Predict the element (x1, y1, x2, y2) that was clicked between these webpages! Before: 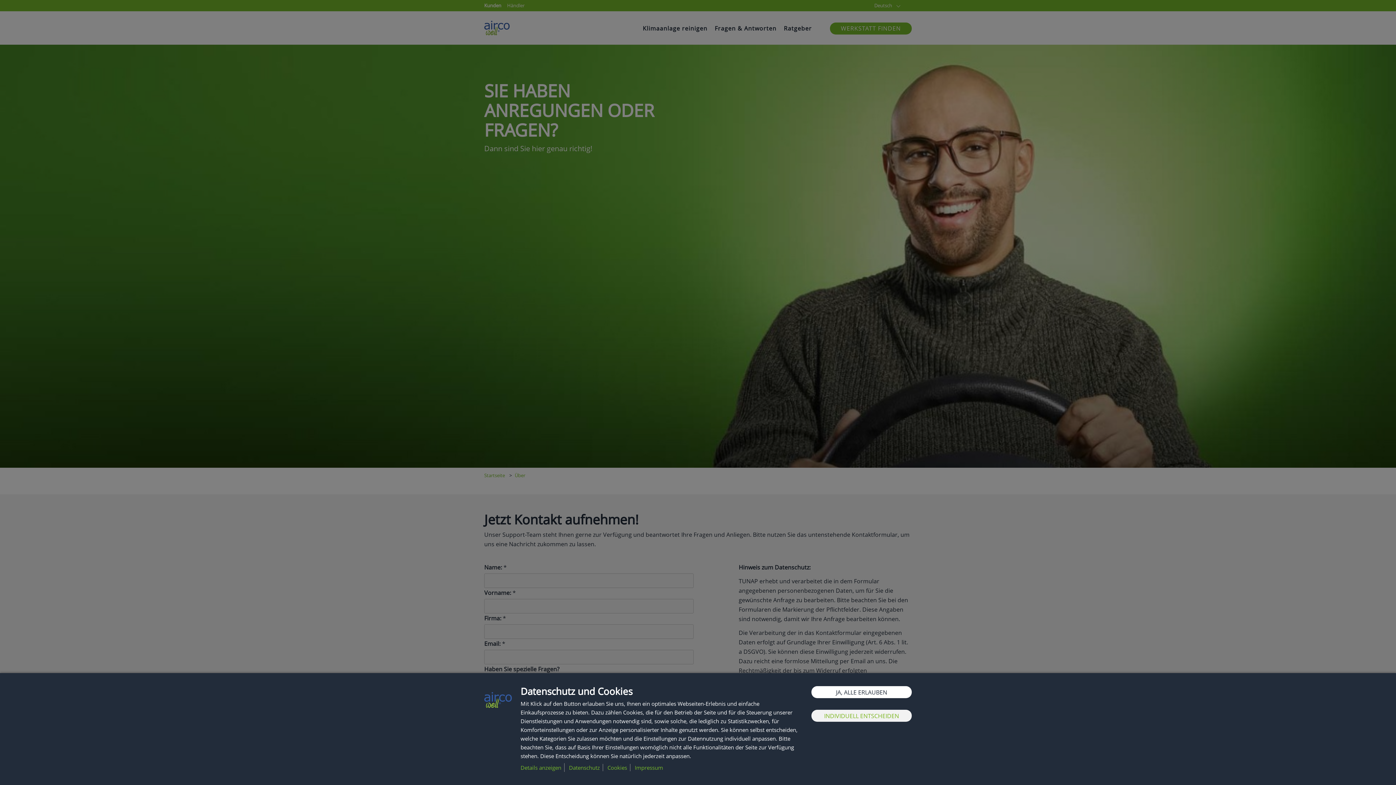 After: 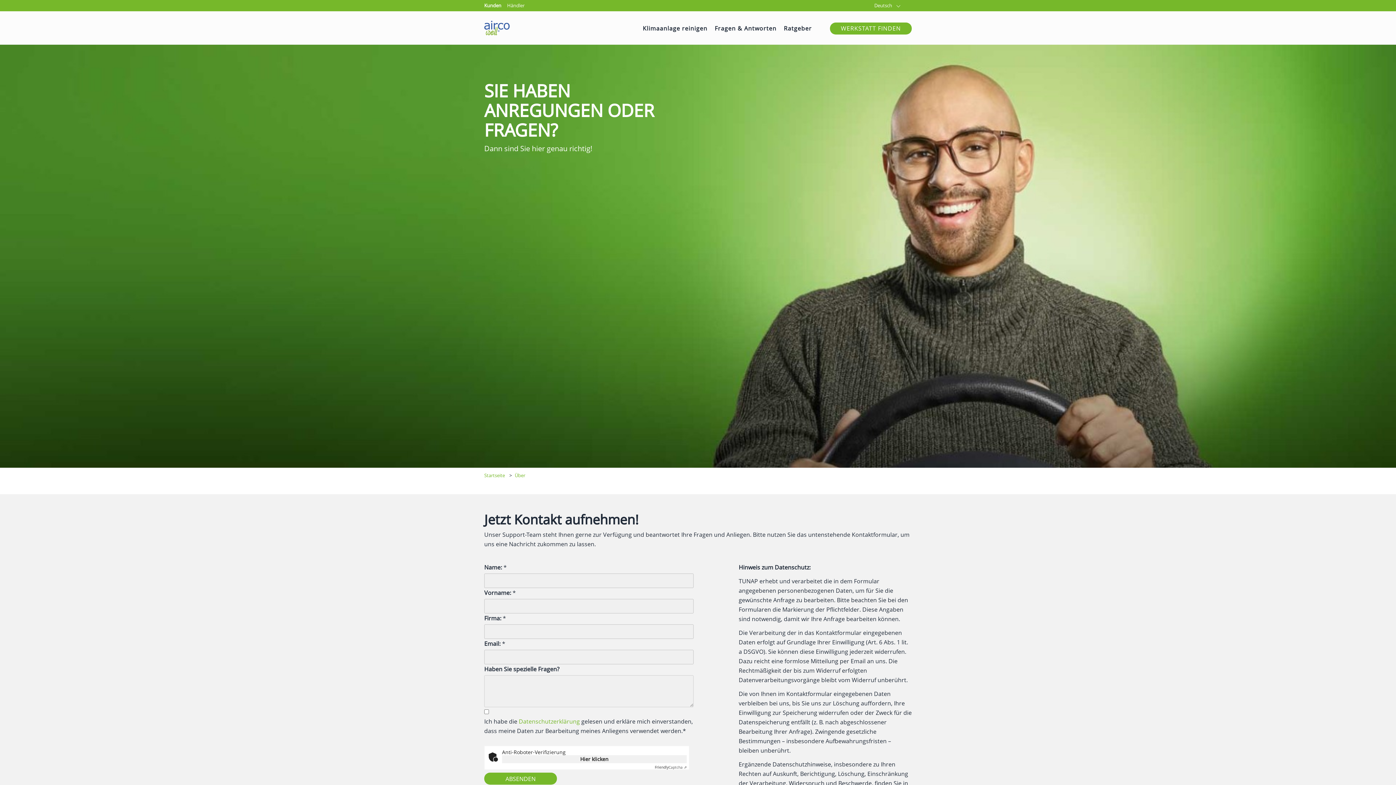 Action: label: JA, ALLE ERLAUBEN bbox: (811, 686, 912, 698)